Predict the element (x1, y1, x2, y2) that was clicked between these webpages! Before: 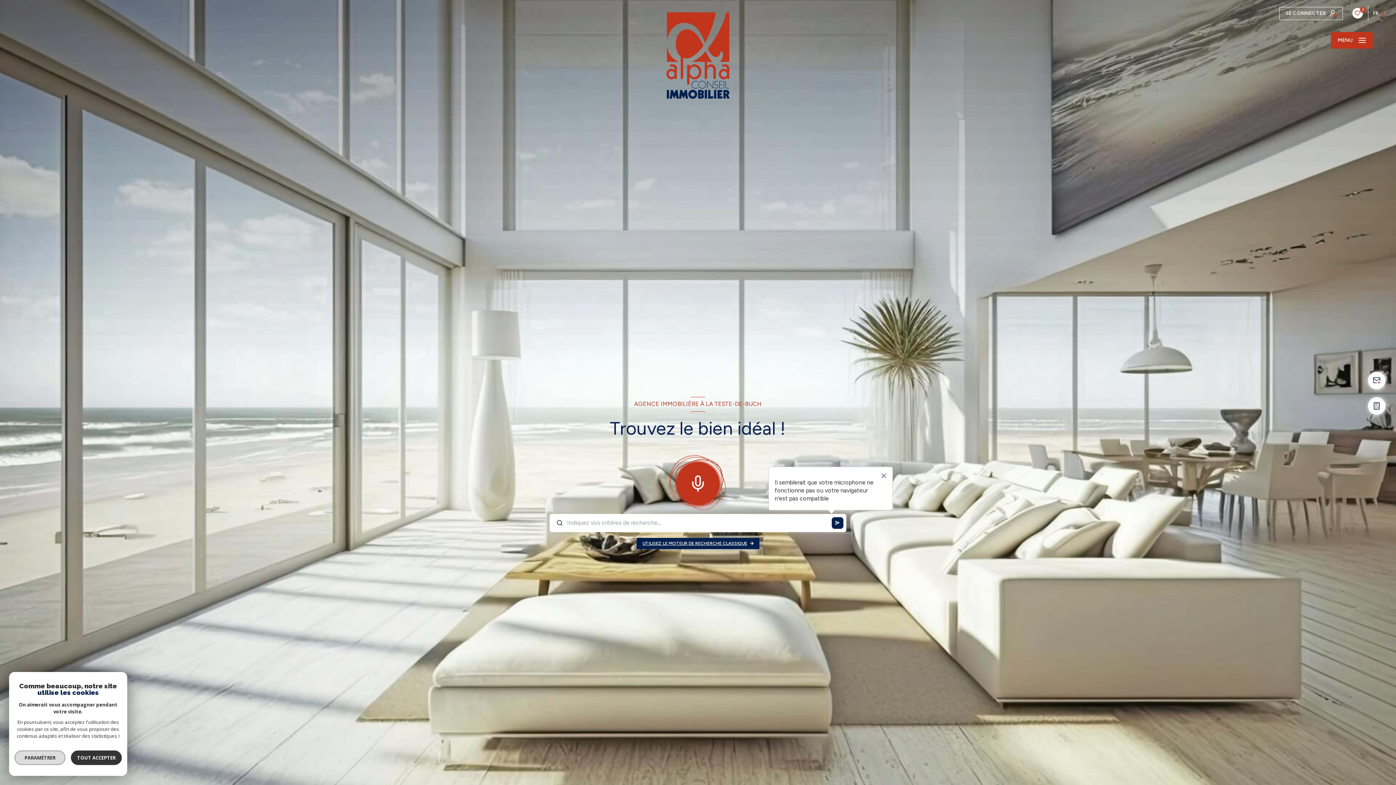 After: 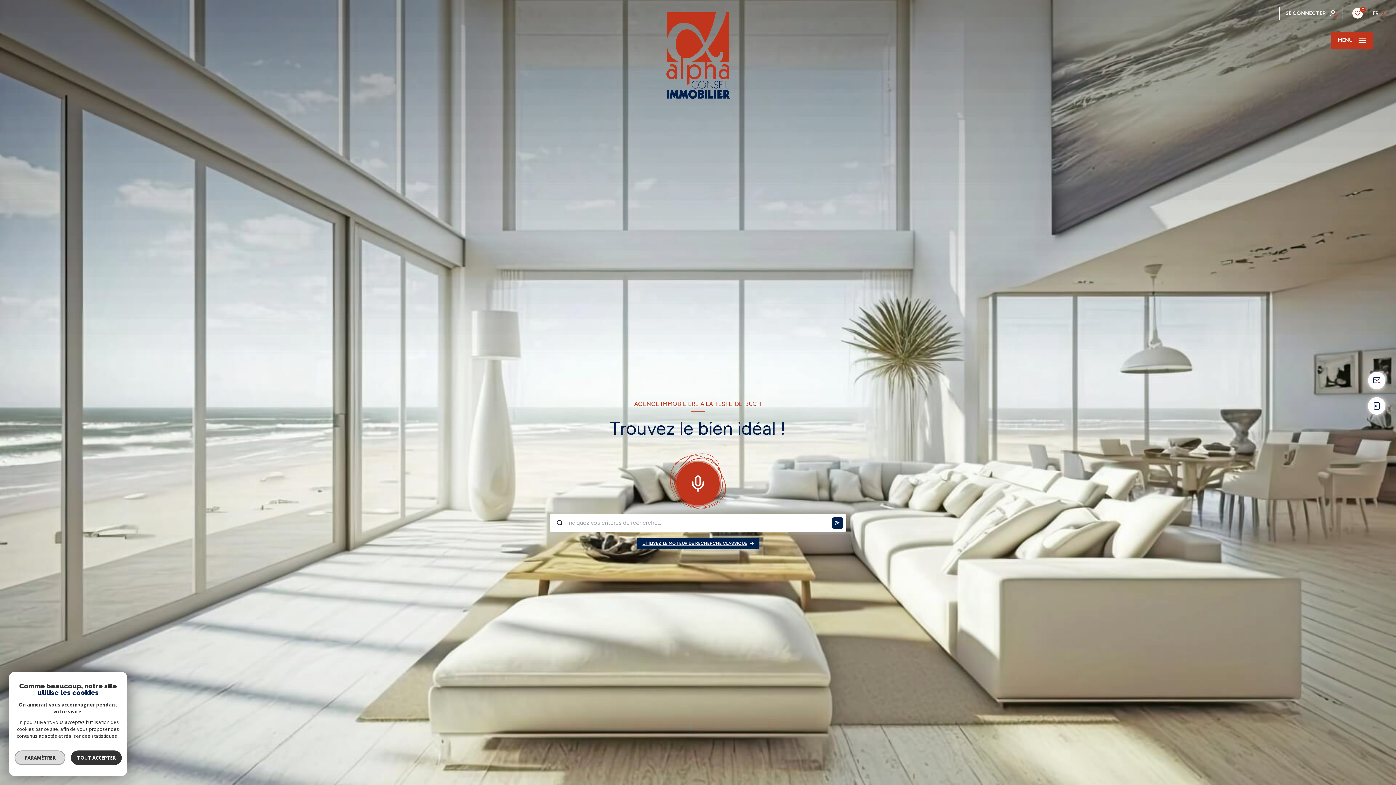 Action: bbox: (878, 470, 889, 481)